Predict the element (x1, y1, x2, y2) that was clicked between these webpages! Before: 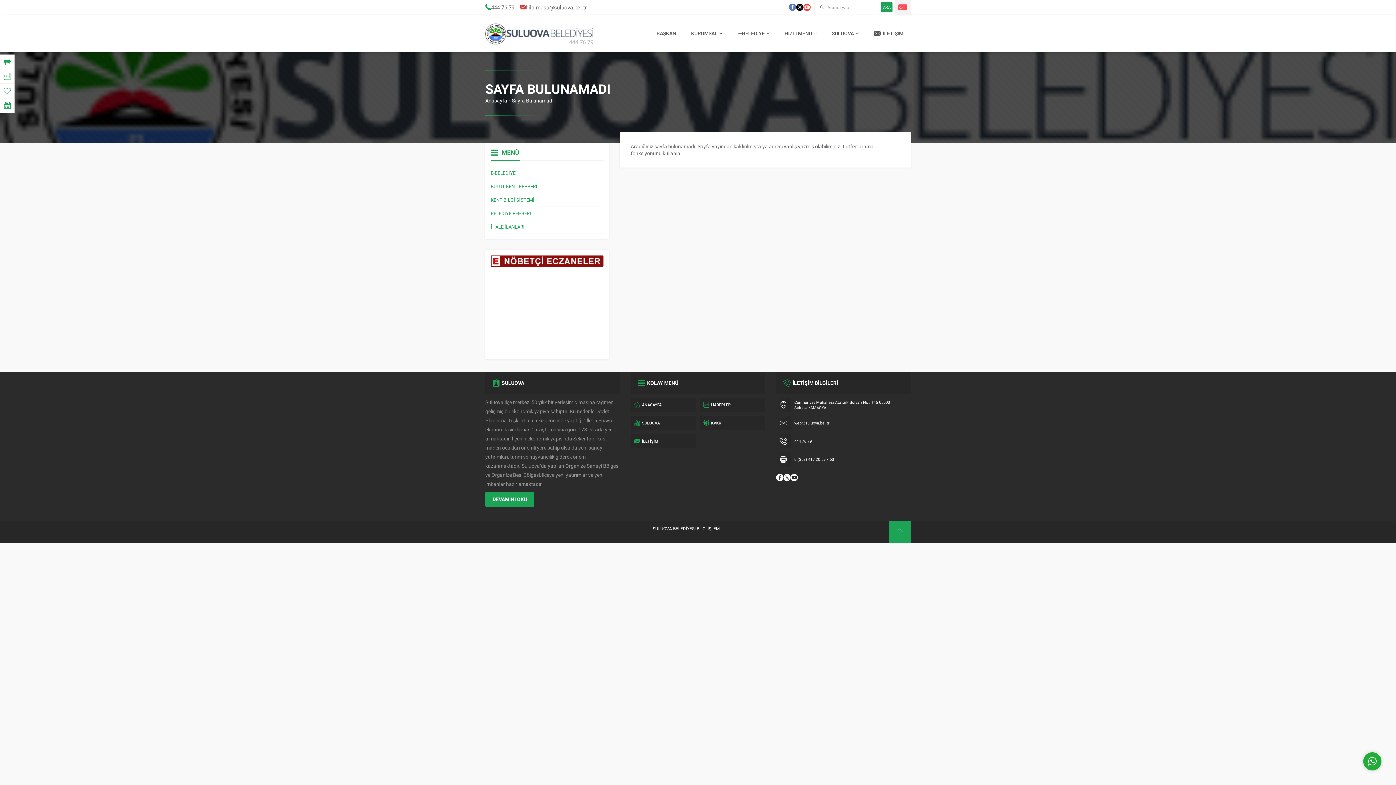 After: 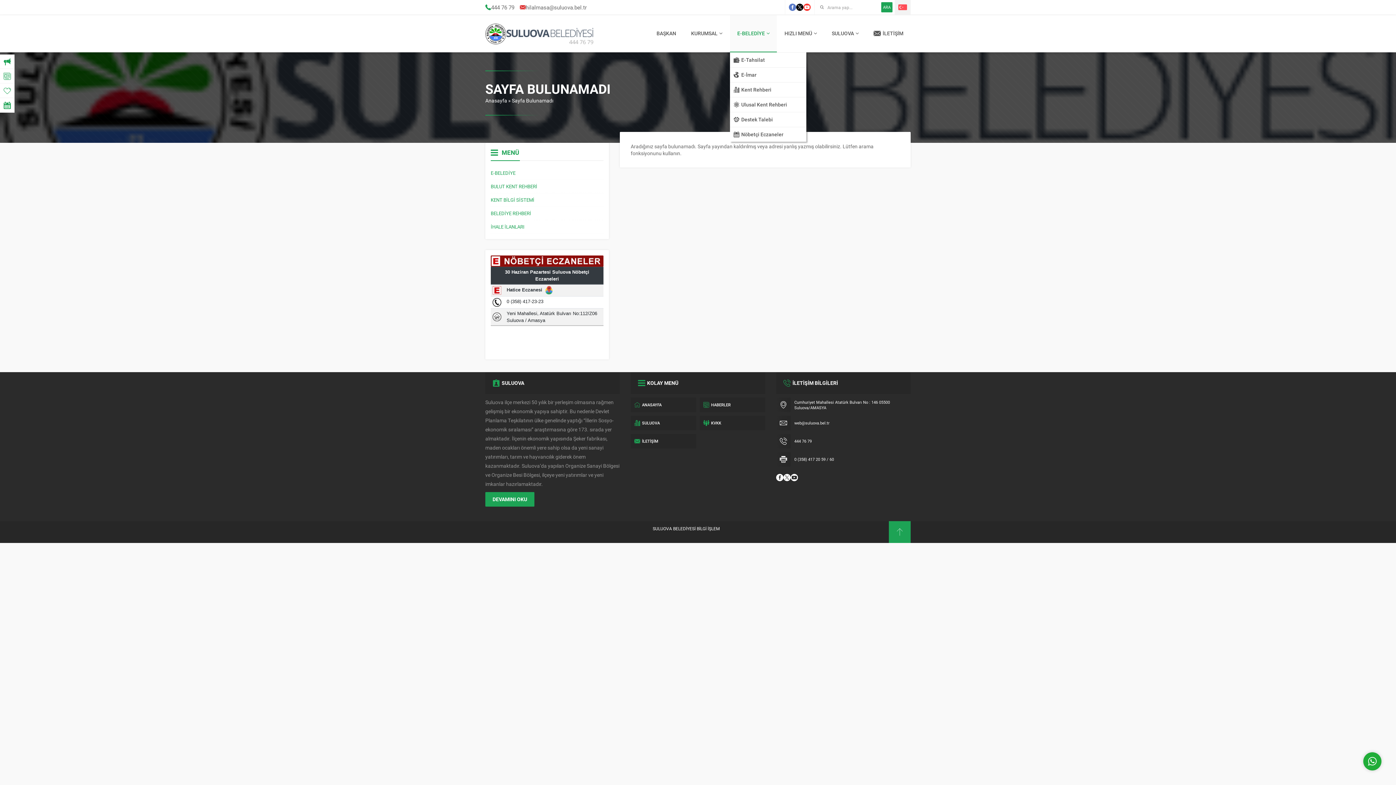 Action: label: E-BELEDİYE bbox: (730, 15, 777, 52)